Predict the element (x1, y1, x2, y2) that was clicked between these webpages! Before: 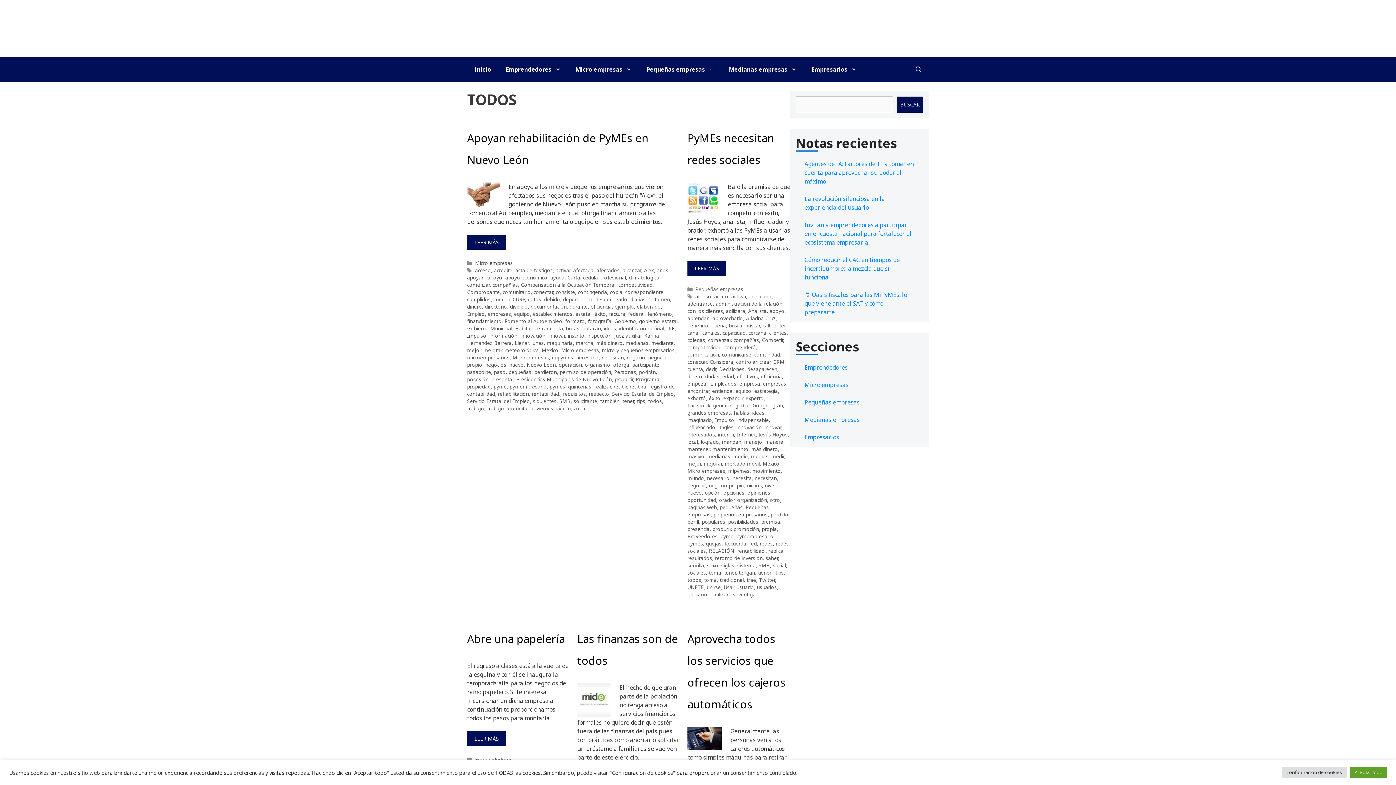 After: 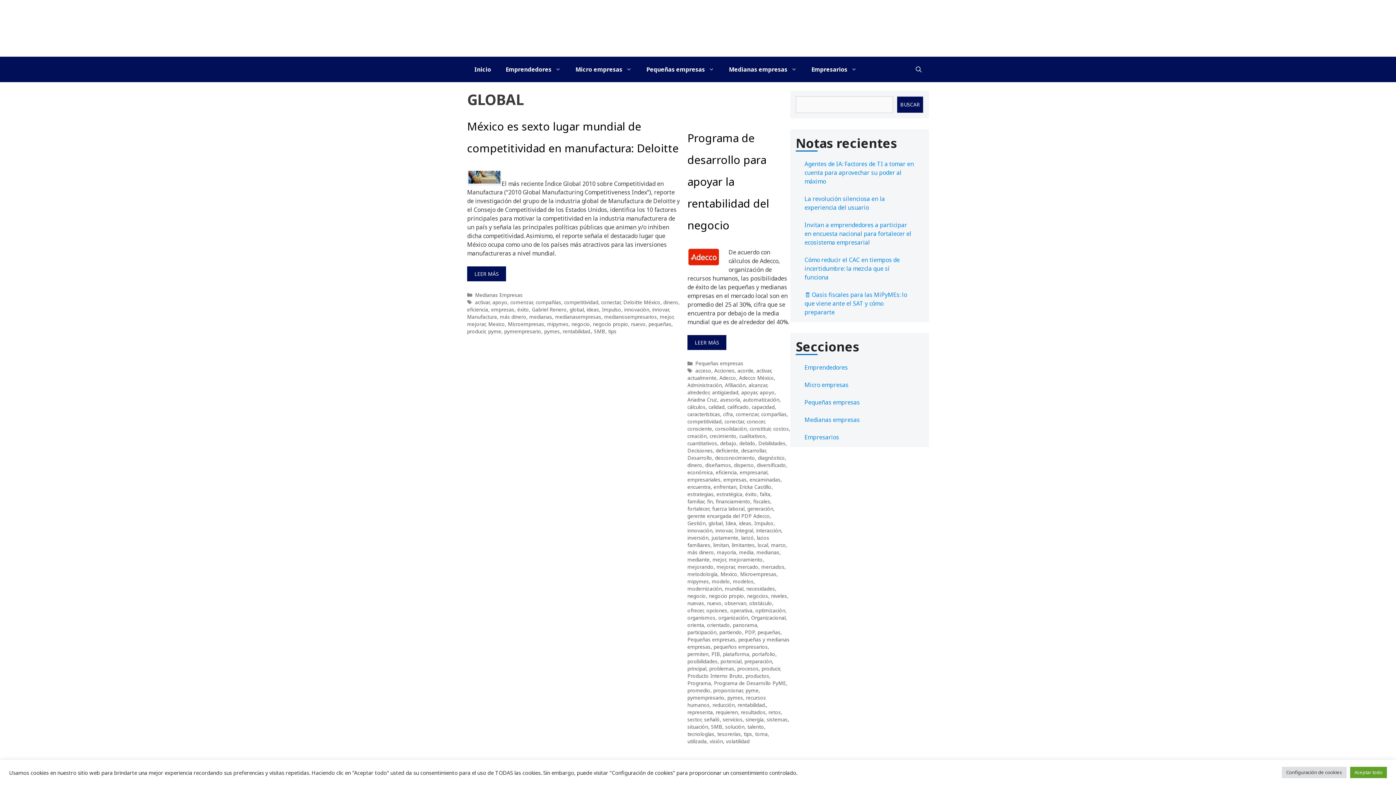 Action: label: global bbox: (735, 402, 749, 409)